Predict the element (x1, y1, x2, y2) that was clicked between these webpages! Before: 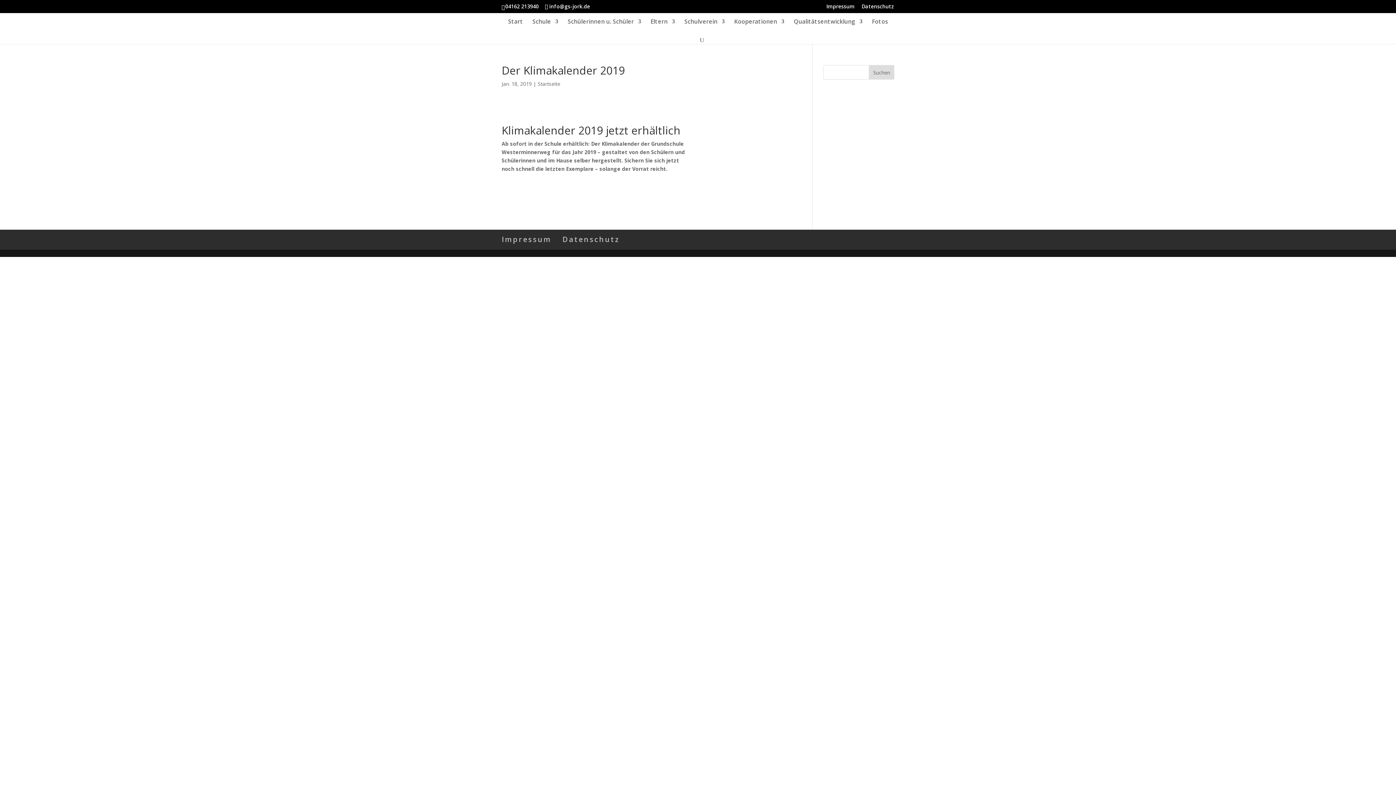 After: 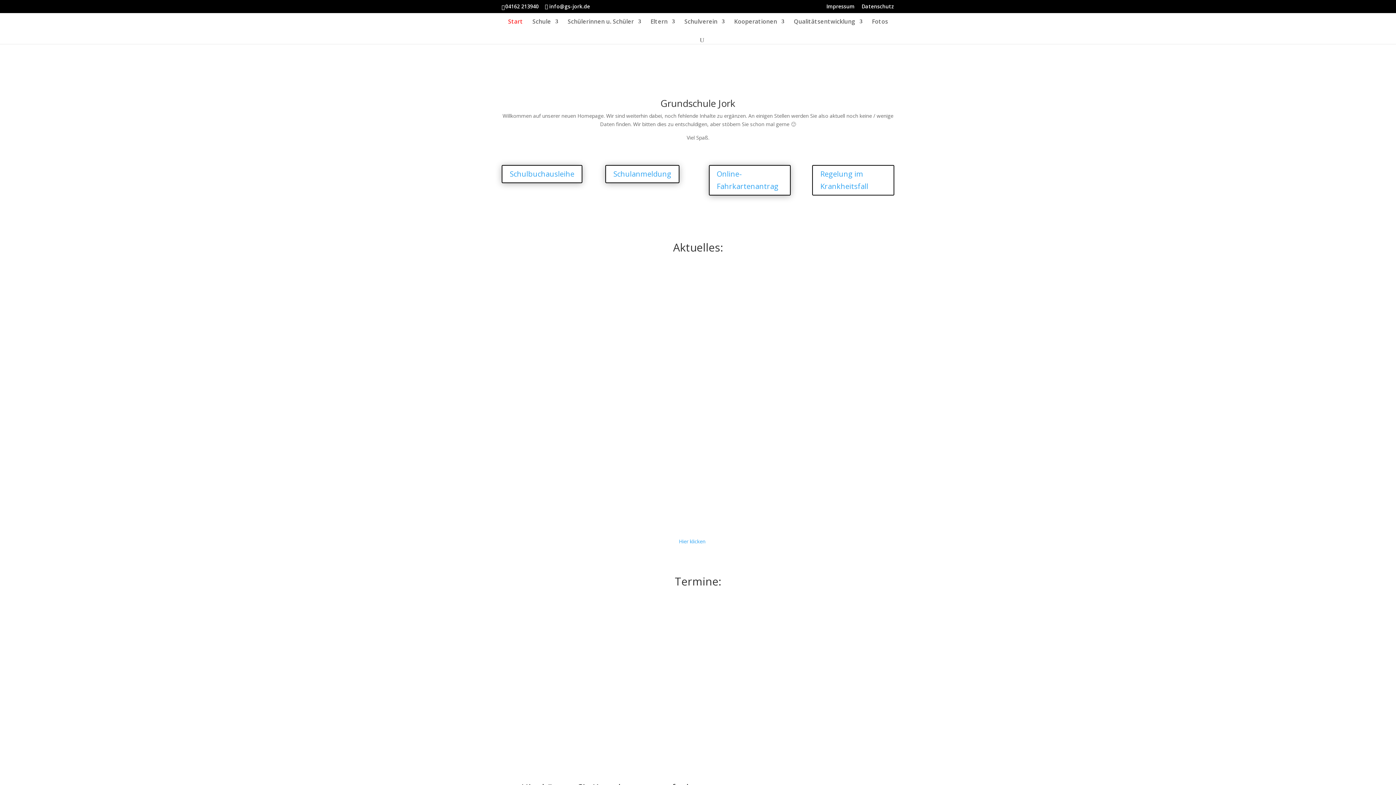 Action: label: Start bbox: (508, 18, 523, 35)